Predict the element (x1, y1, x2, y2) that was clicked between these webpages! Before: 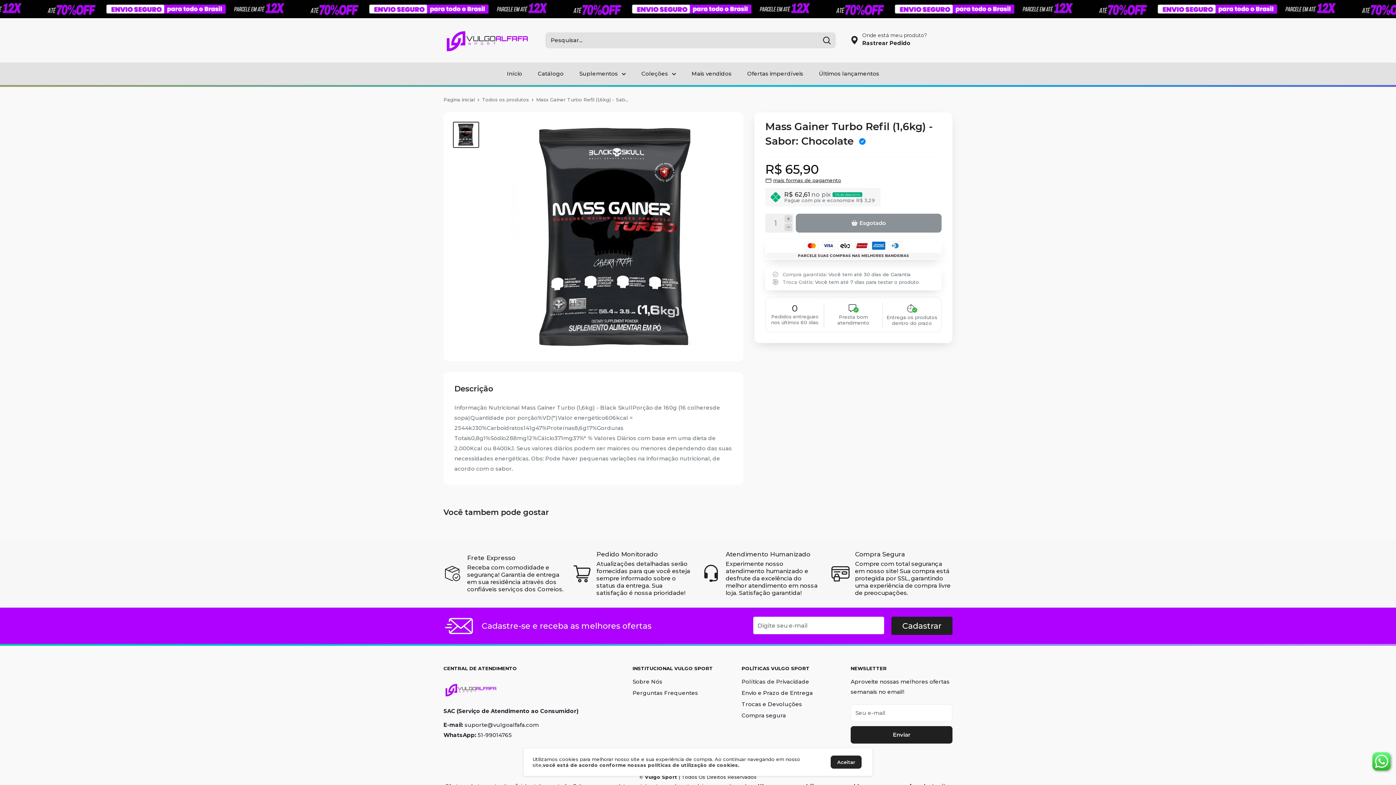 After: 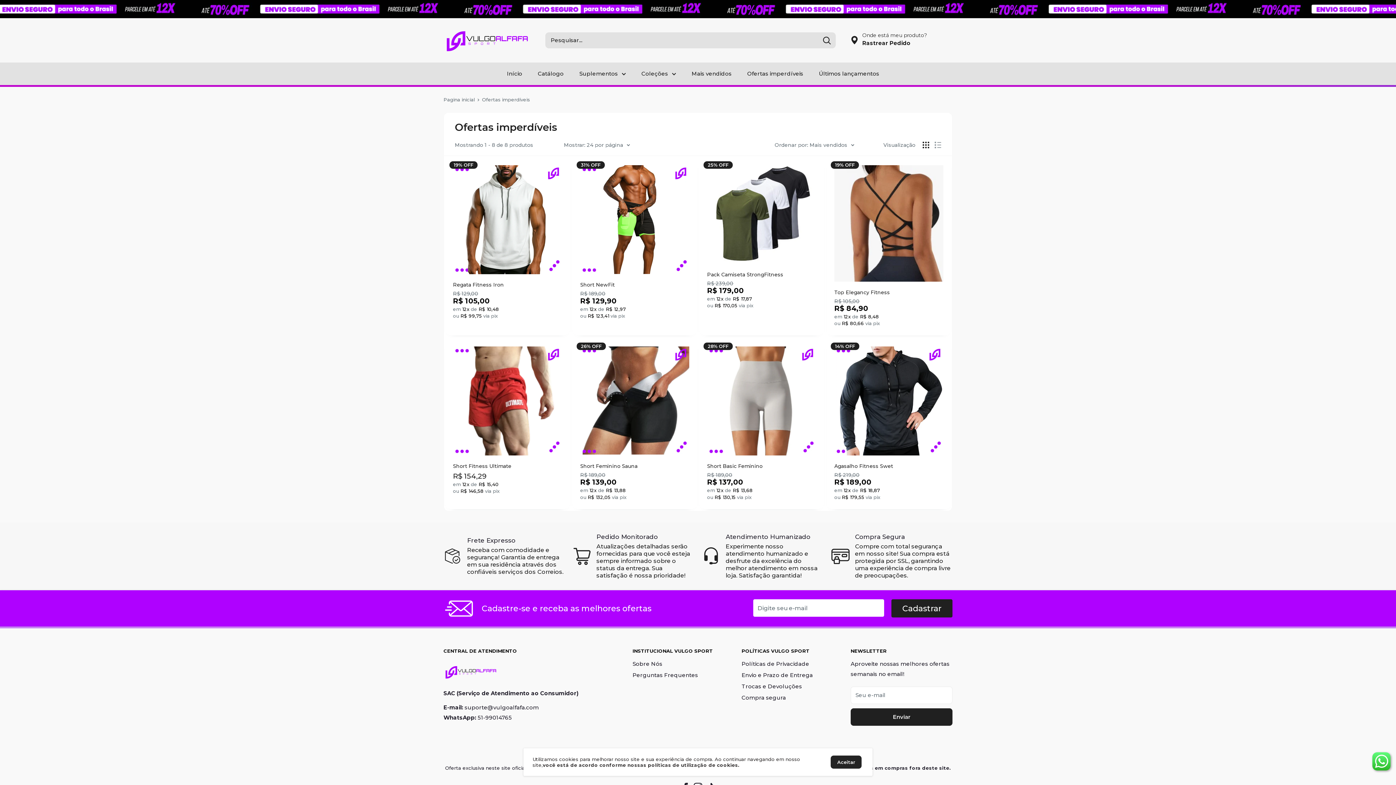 Action: label: Ofertas imperdíveis bbox: (747, 68, 803, 78)